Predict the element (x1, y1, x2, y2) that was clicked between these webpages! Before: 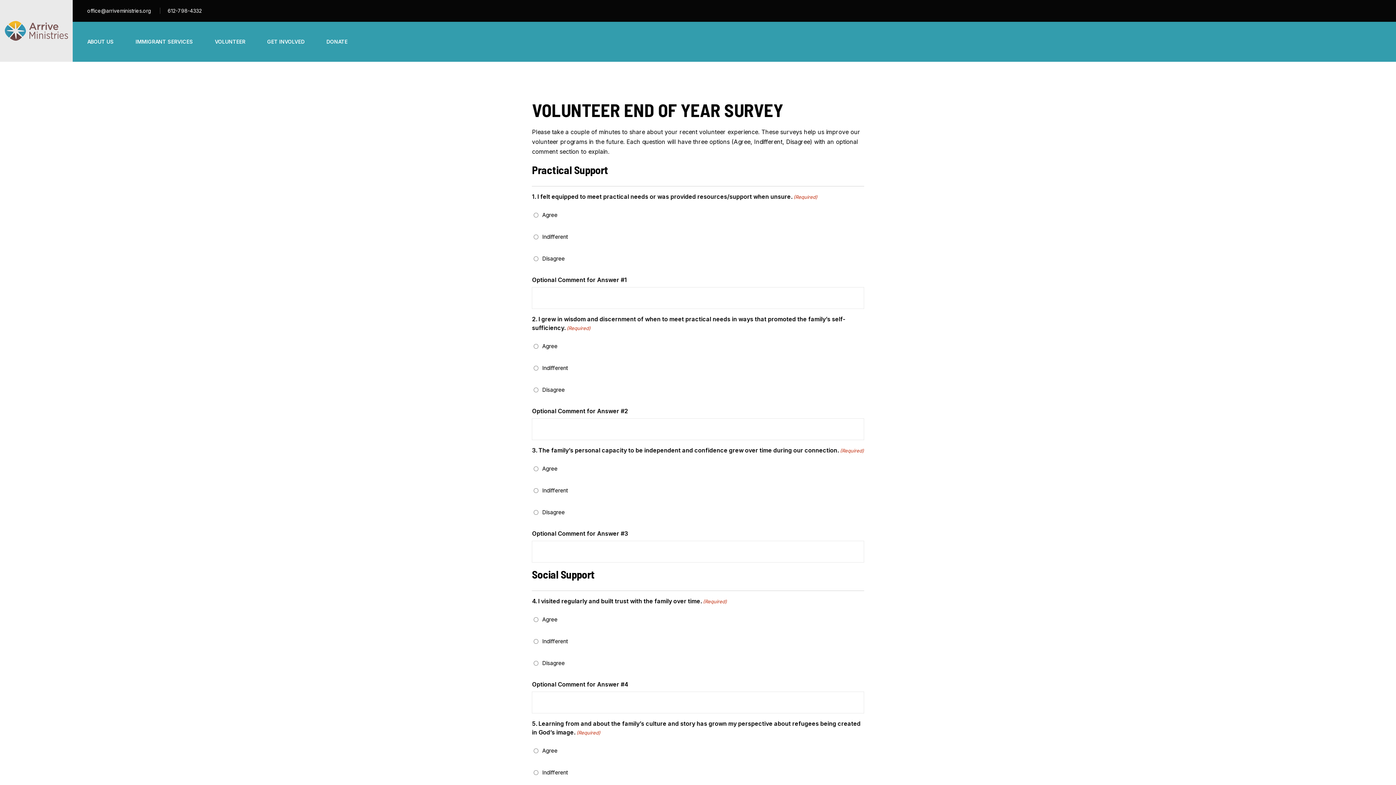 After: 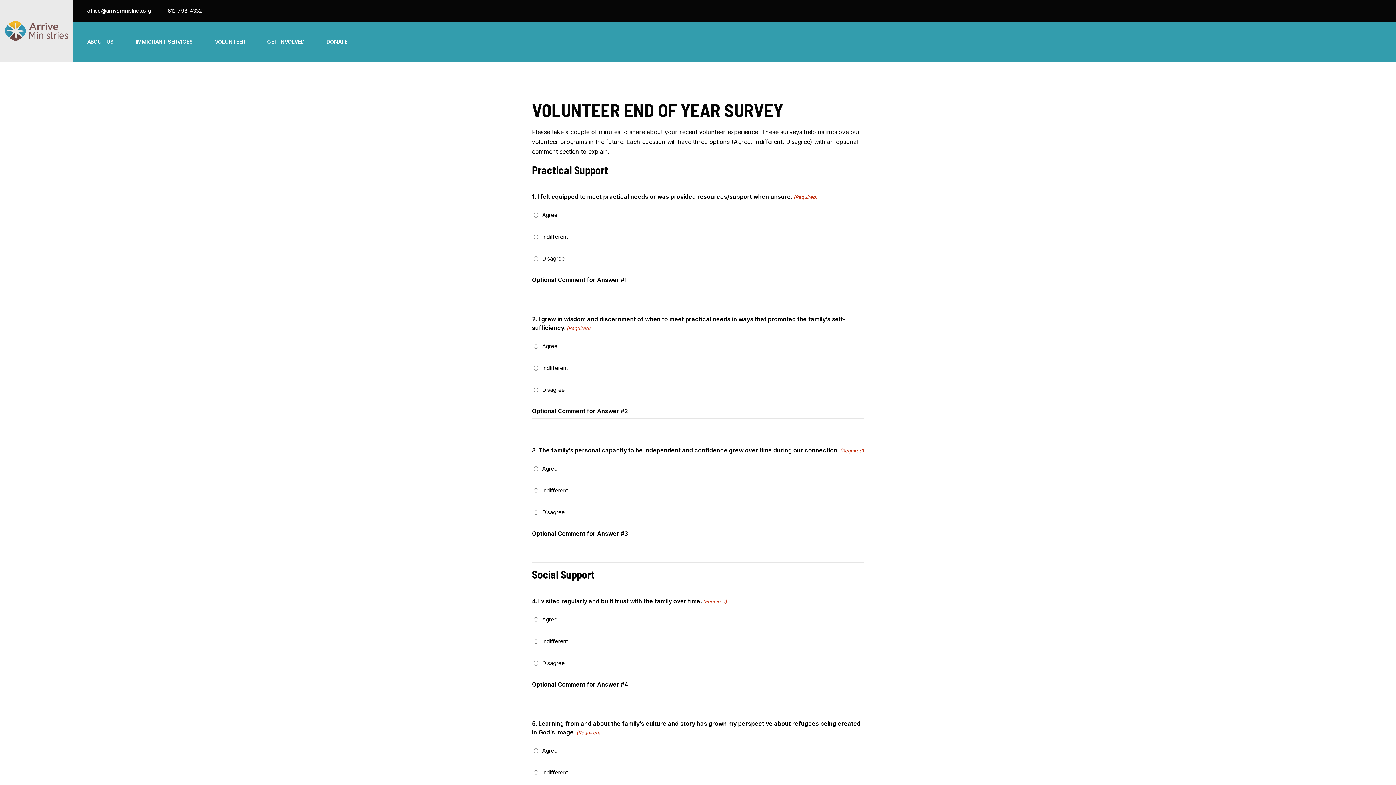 Action: label: office@arriveministries.org bbox: (87, 7, 158, 13)